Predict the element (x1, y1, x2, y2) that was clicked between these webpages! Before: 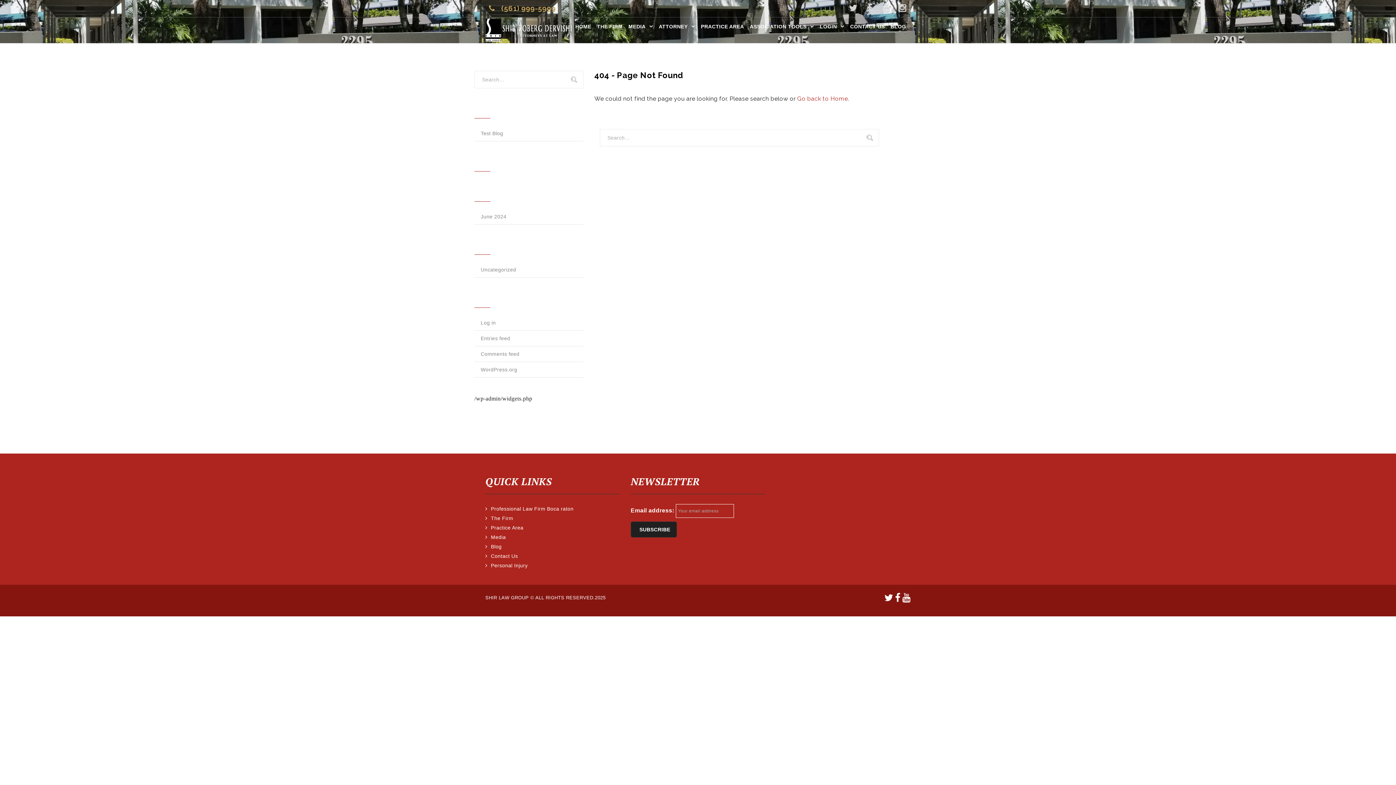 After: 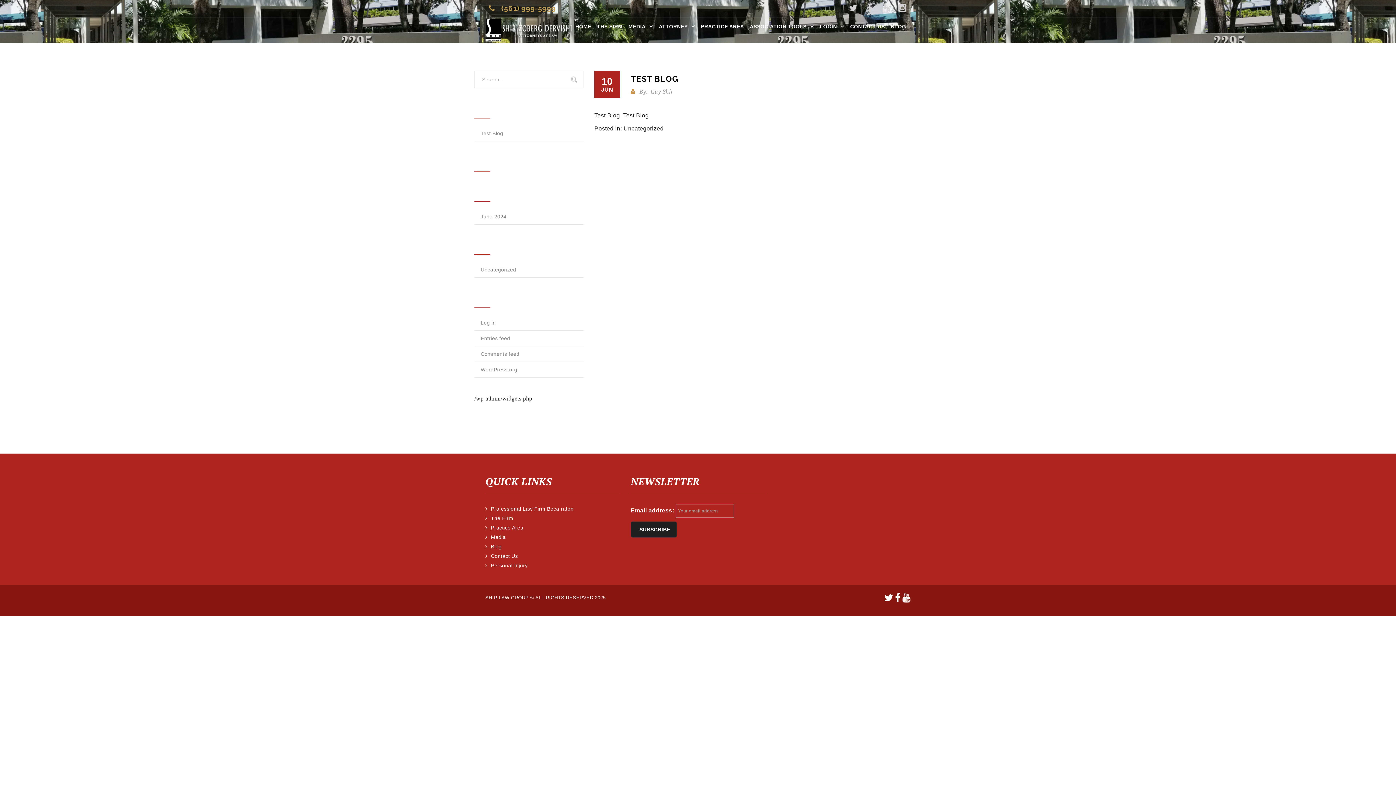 Action: bbox: (474, 125, 583, 141) label: Test Blog